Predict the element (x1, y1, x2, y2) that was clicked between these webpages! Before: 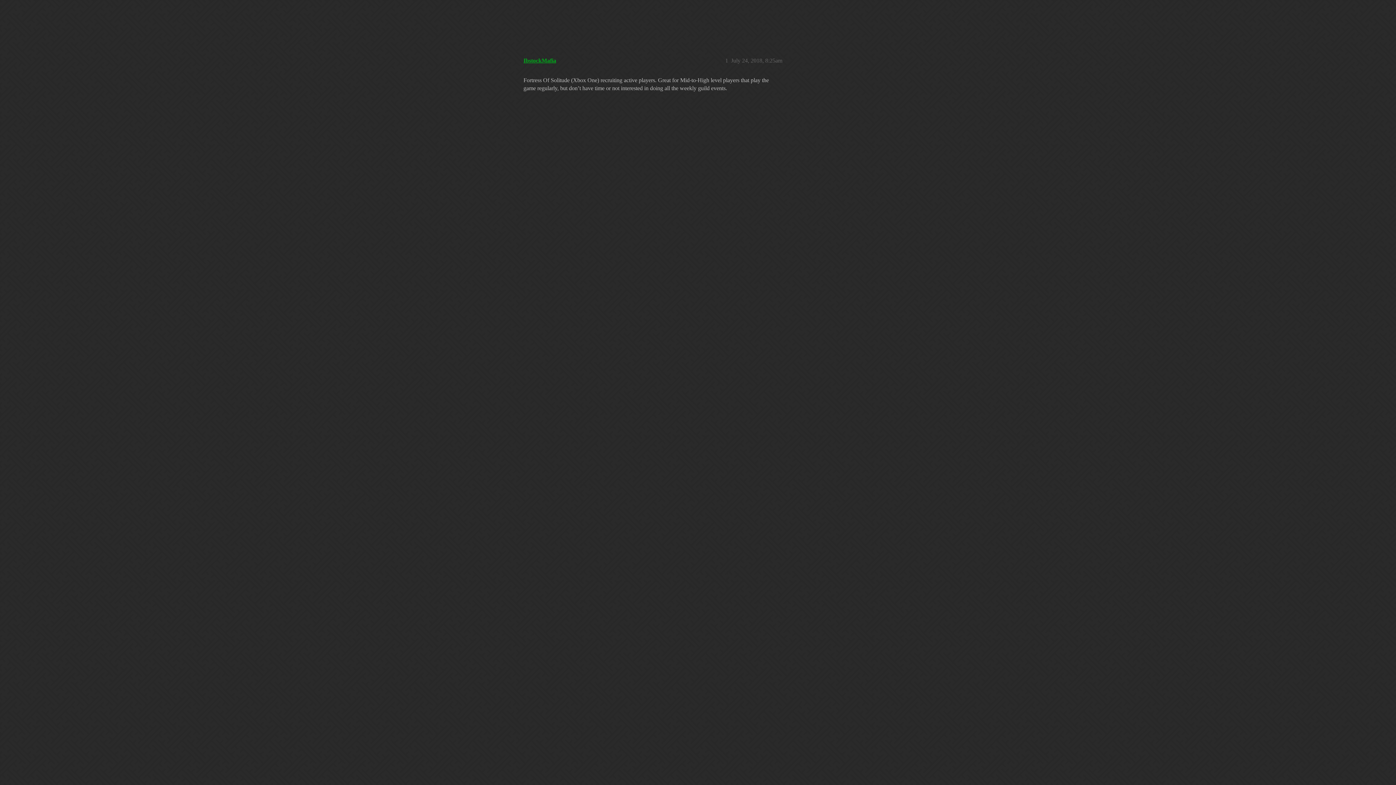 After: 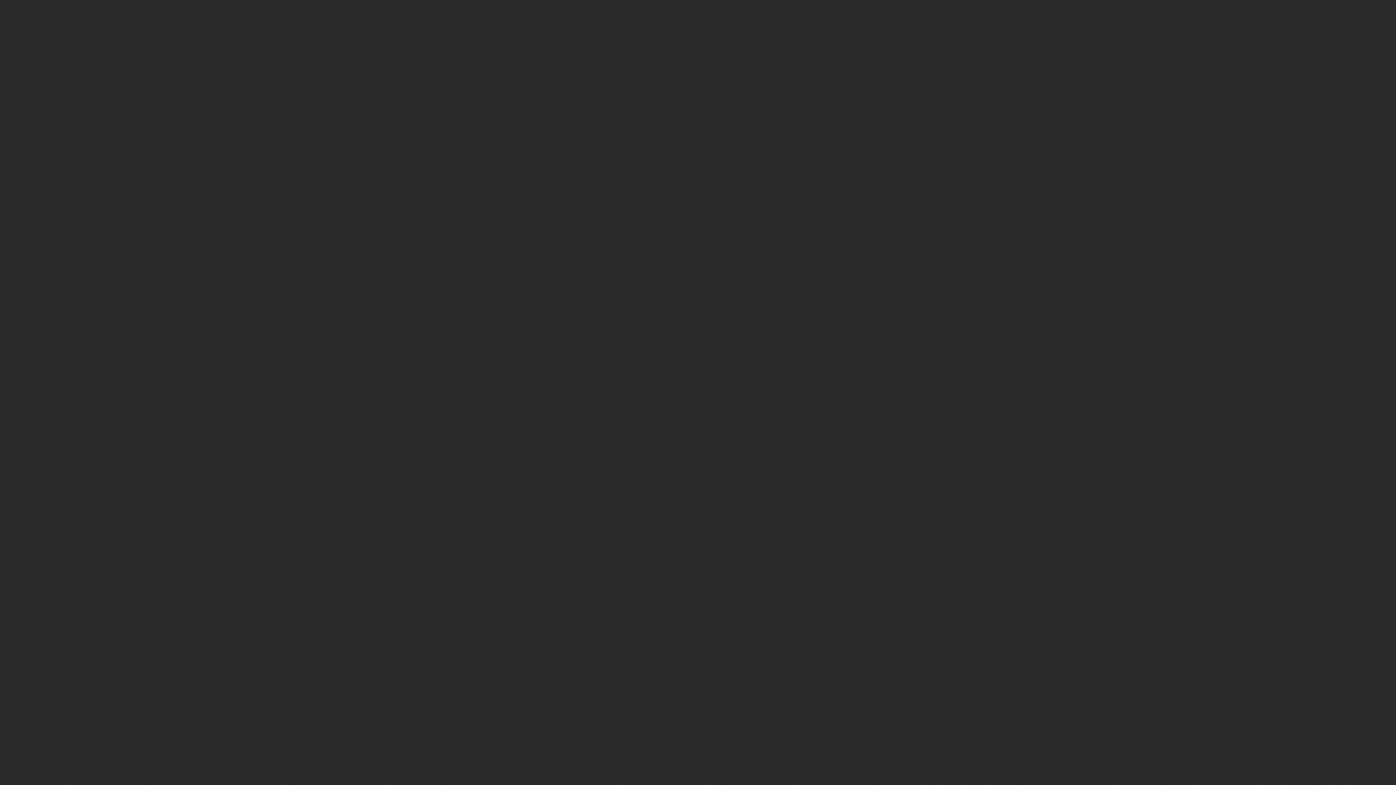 Action: bbox: (523, 57, 556, 63) label: IbstockMafia